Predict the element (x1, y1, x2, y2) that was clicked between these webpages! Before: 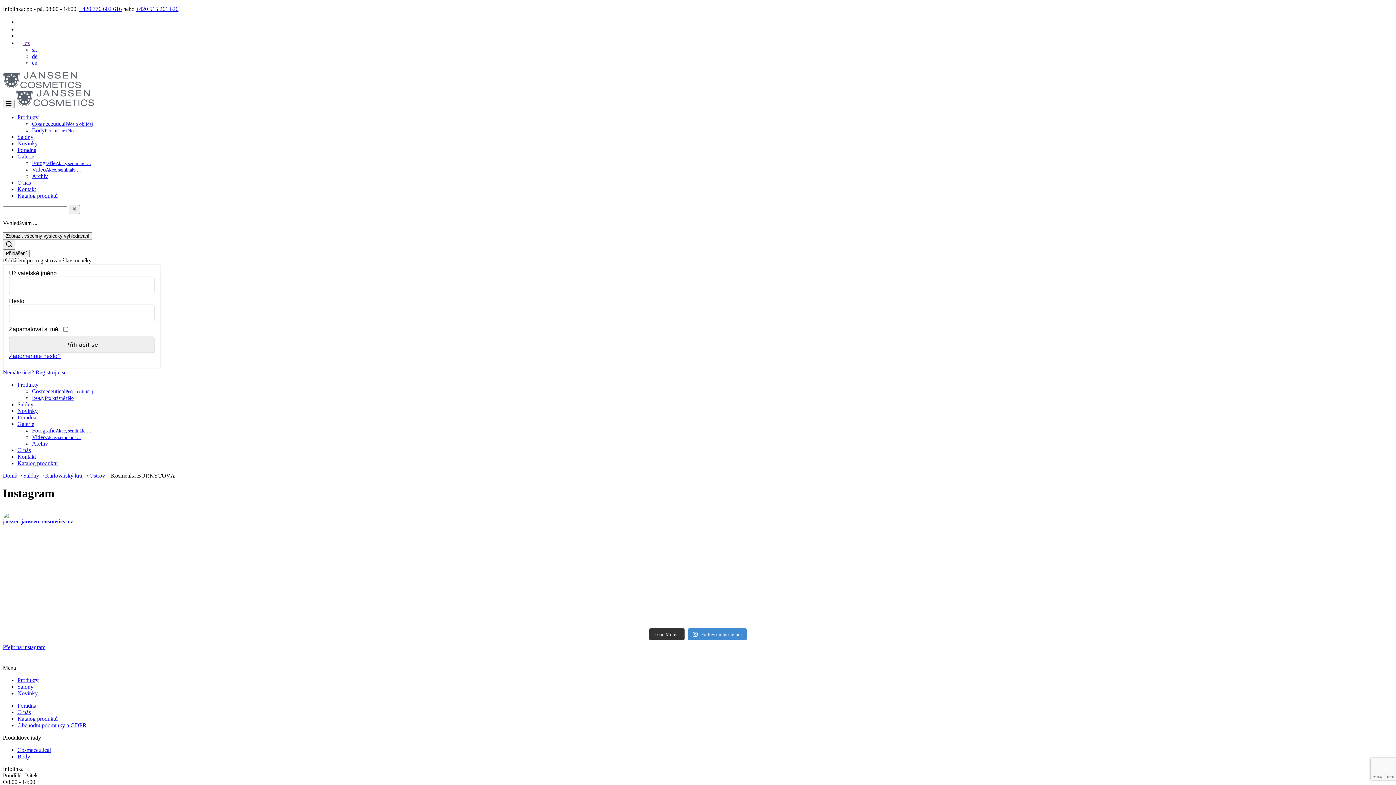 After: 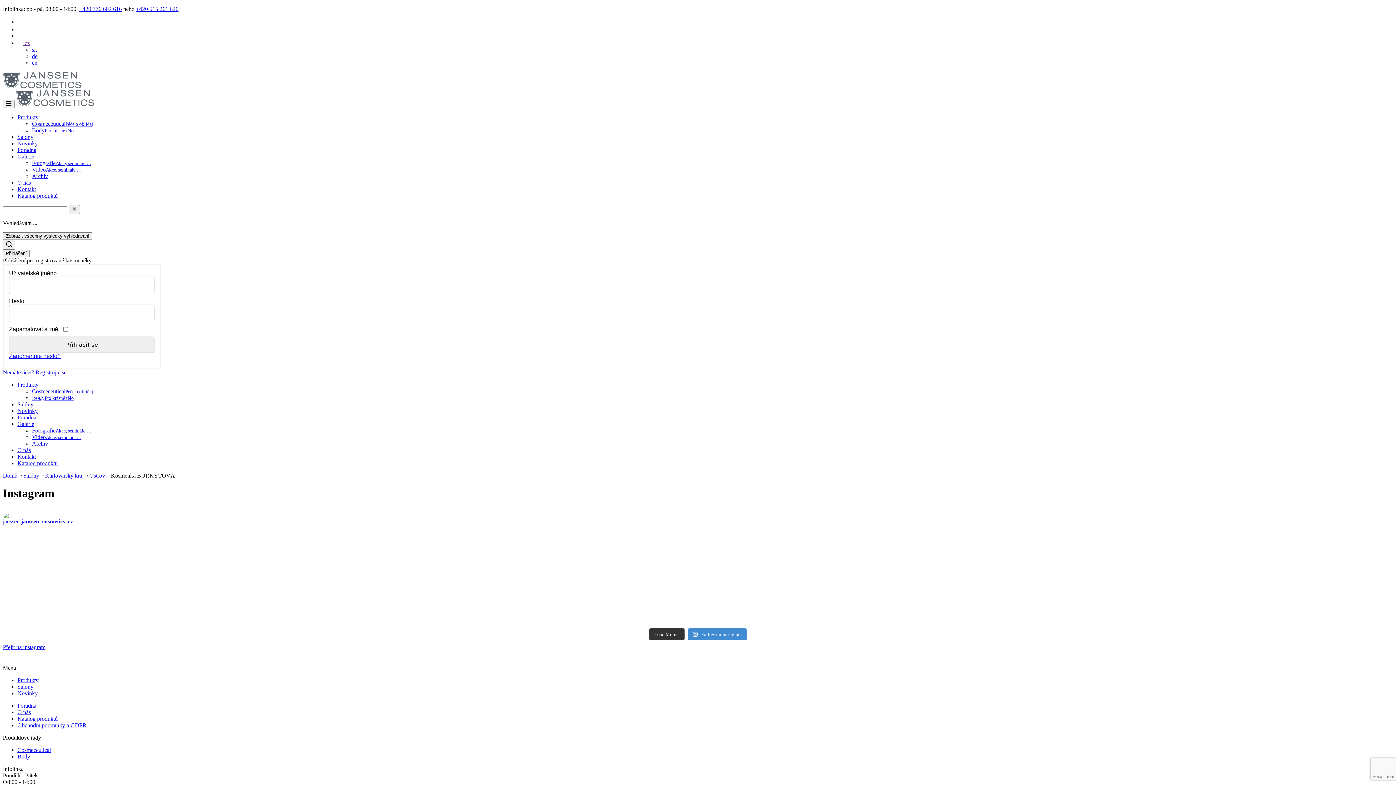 Action: label: Katalog produktů bbox: (17, 192, 57, 198)